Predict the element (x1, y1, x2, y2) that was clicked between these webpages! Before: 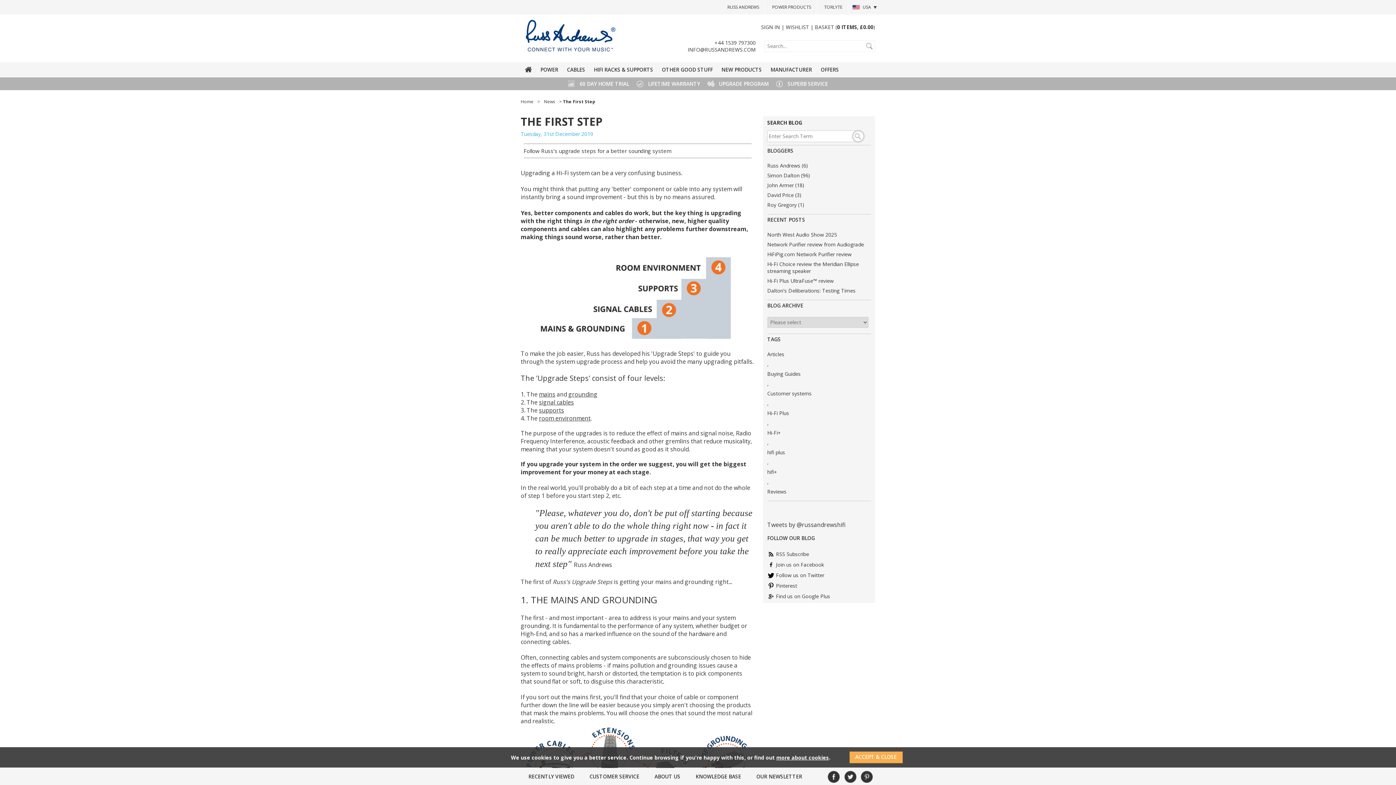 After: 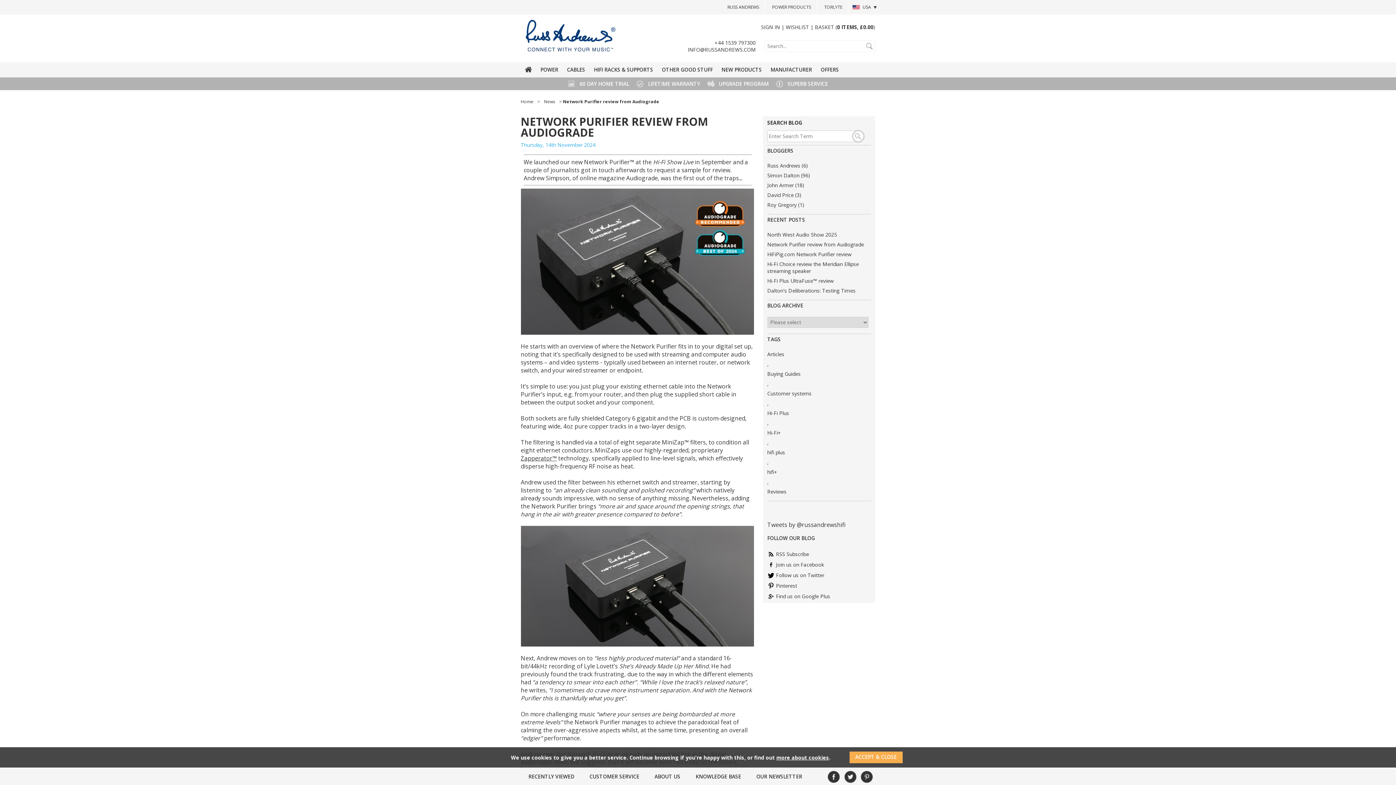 Action: label: Network Purifier review from Audiograde bbox: (767, 240, 868, 247)